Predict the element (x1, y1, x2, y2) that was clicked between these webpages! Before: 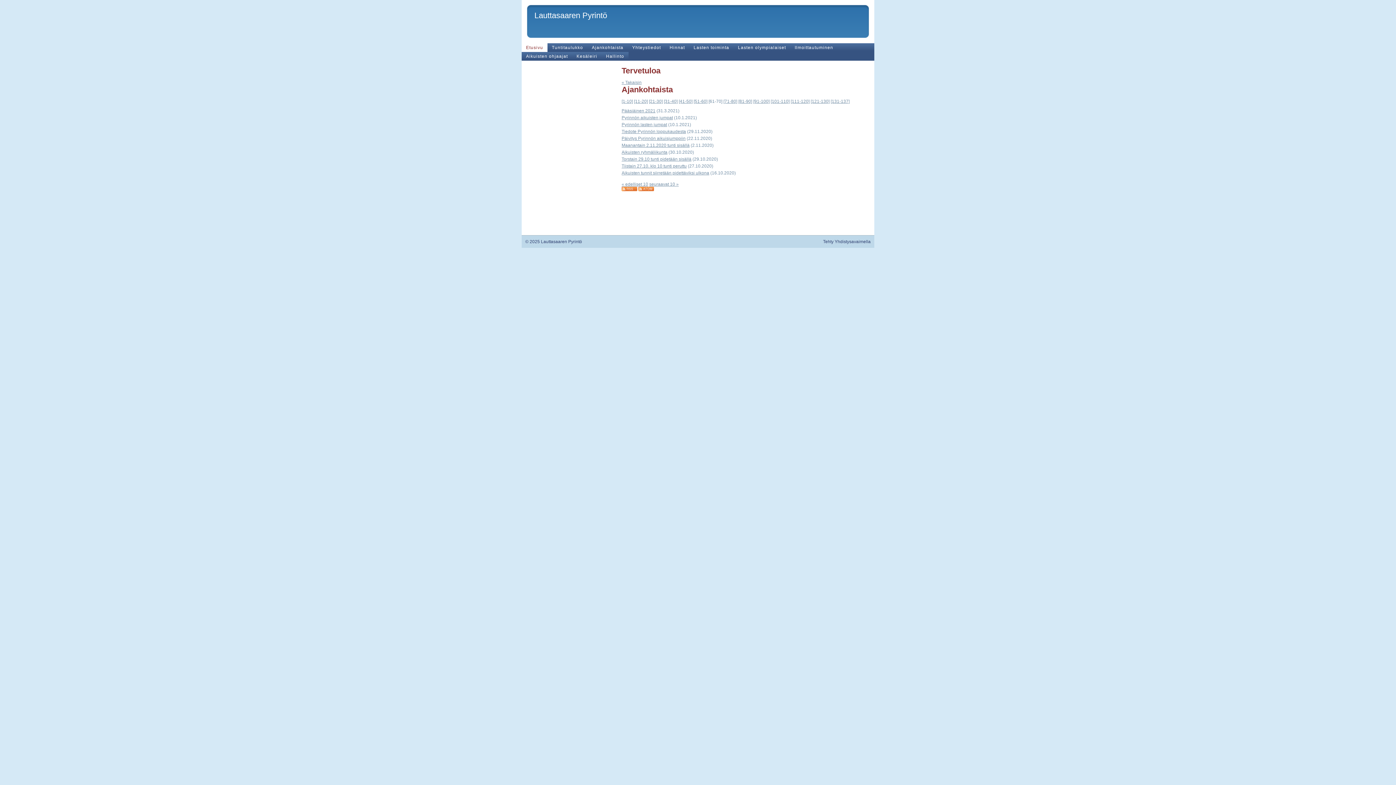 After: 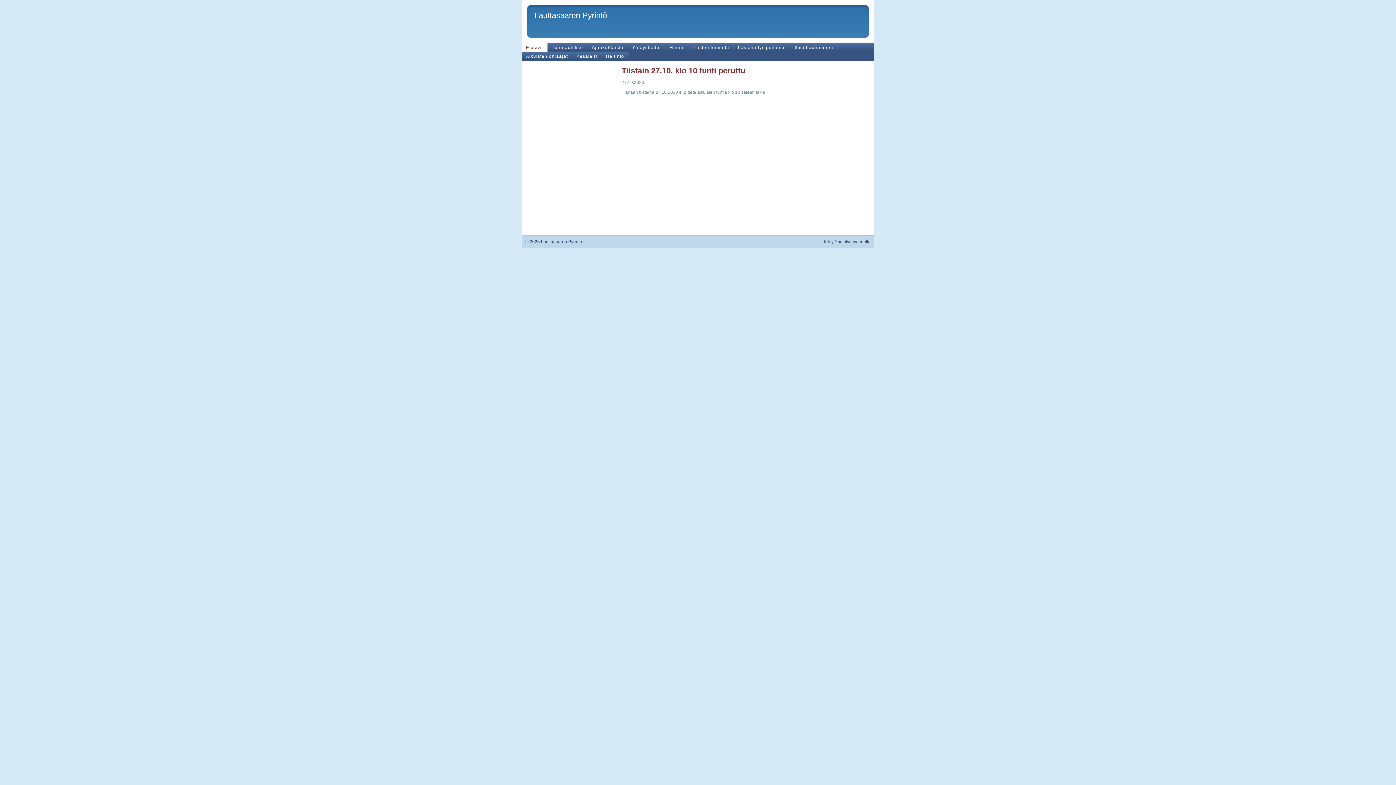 Action: label: Tiistain 27.10. klo 10 tunti peruttu bbox: (621, 163, 686, 168)